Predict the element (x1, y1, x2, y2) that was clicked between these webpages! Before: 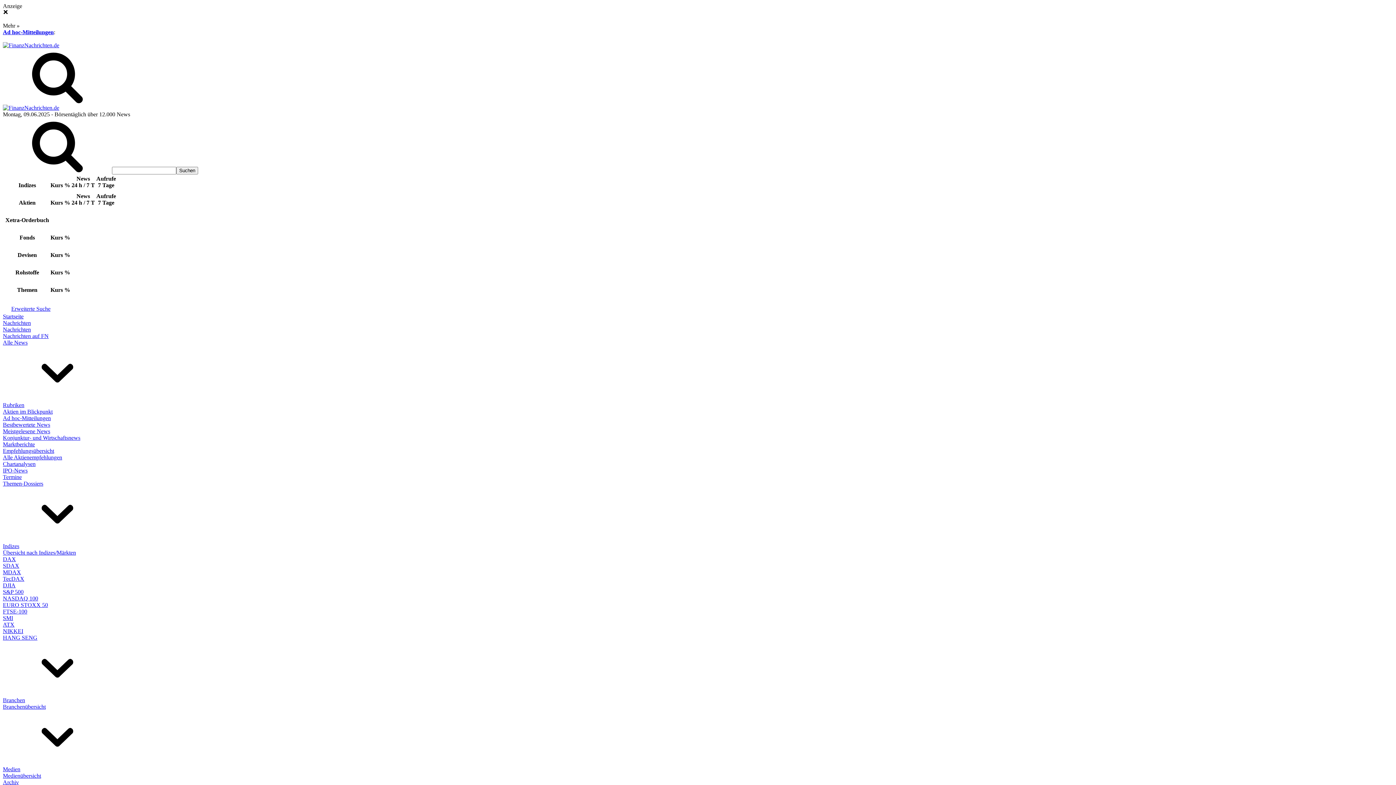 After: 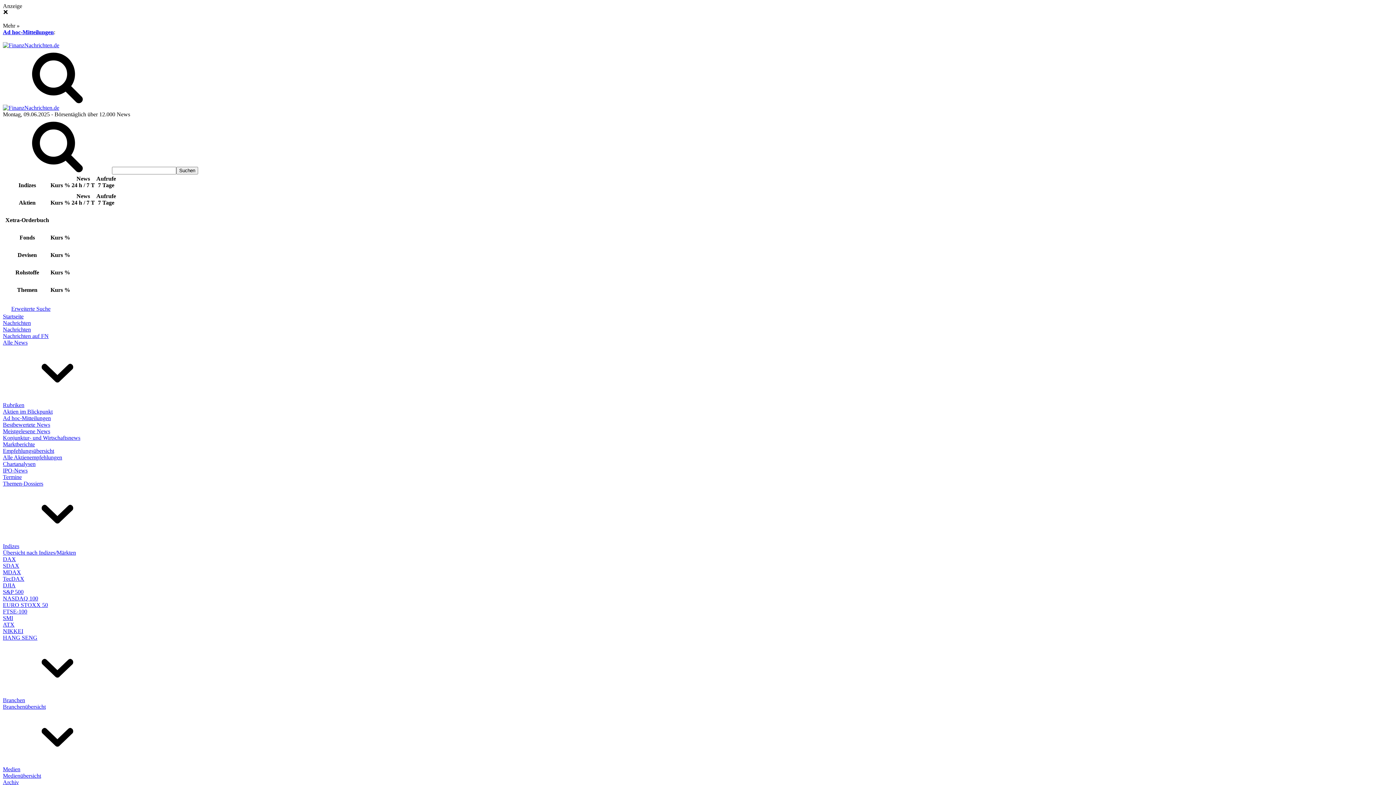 Action: label: NIKKEI bbox: (2, 628, 23, 634)